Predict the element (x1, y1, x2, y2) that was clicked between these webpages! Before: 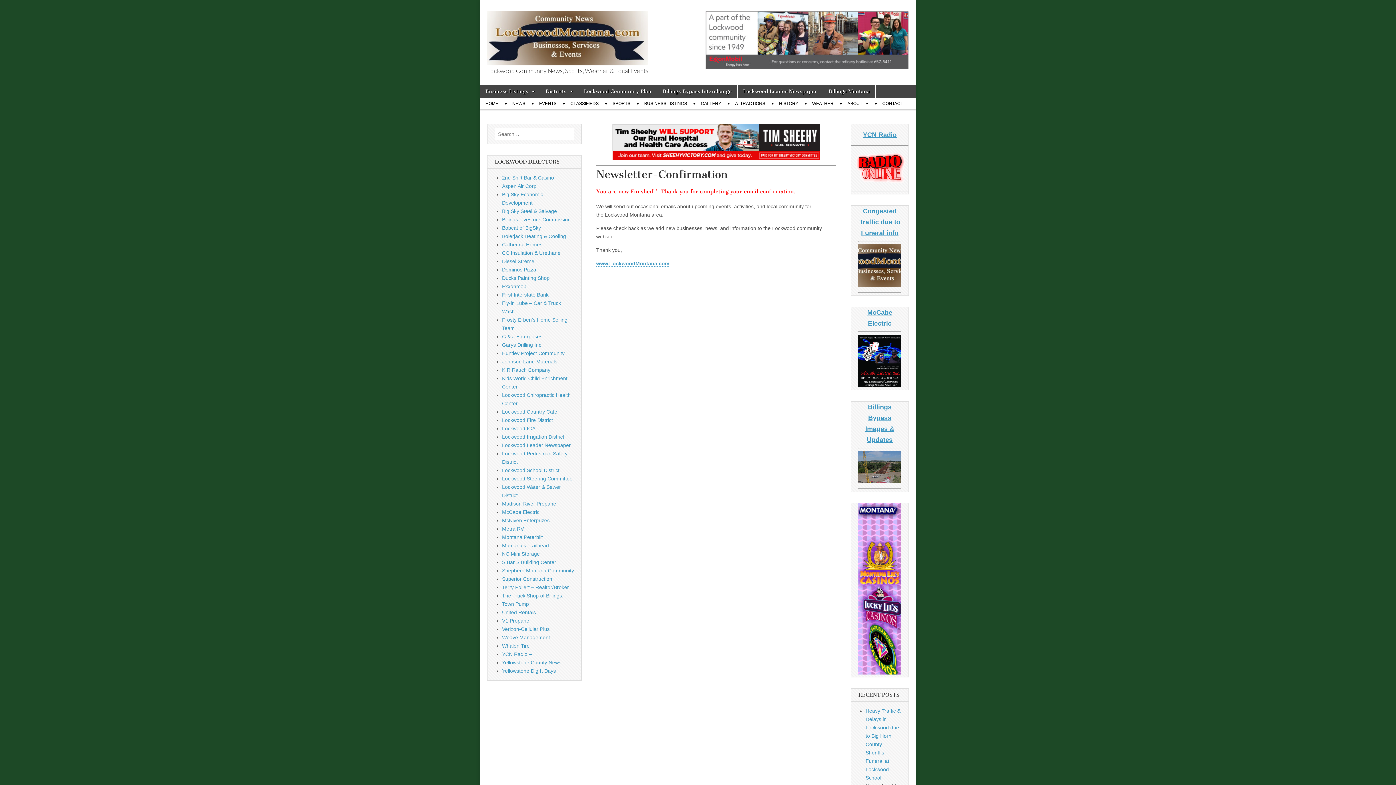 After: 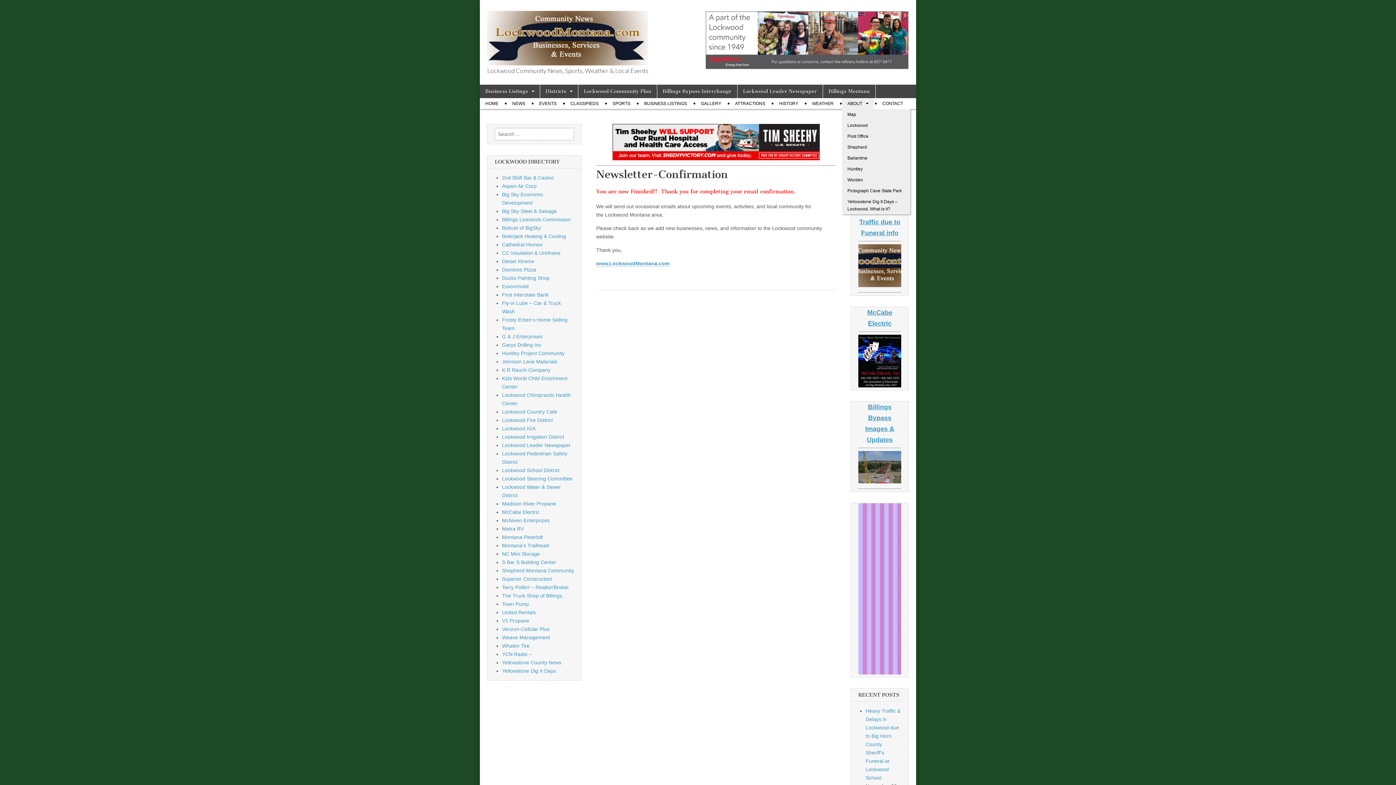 Action: bbox: (842, 98, 874, 109) label: ABOUT